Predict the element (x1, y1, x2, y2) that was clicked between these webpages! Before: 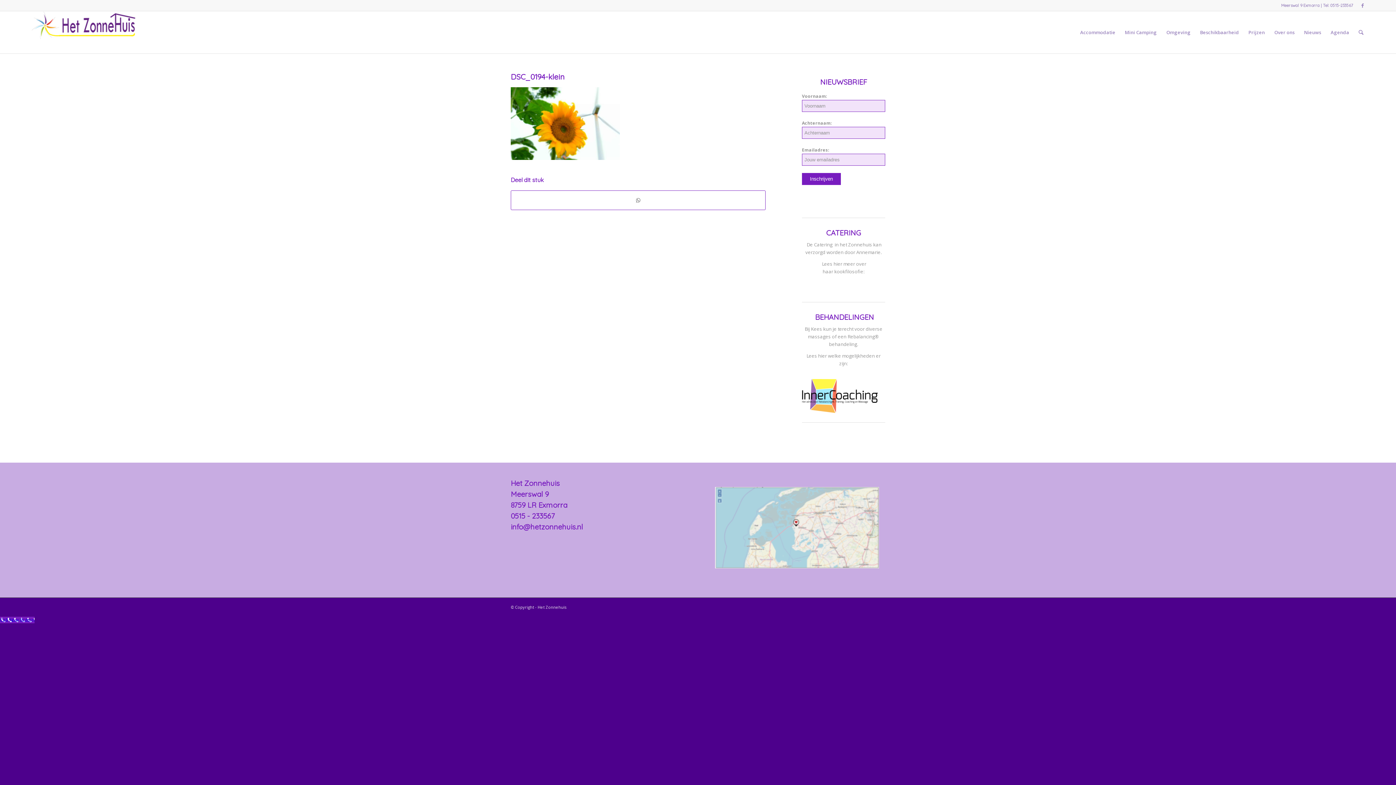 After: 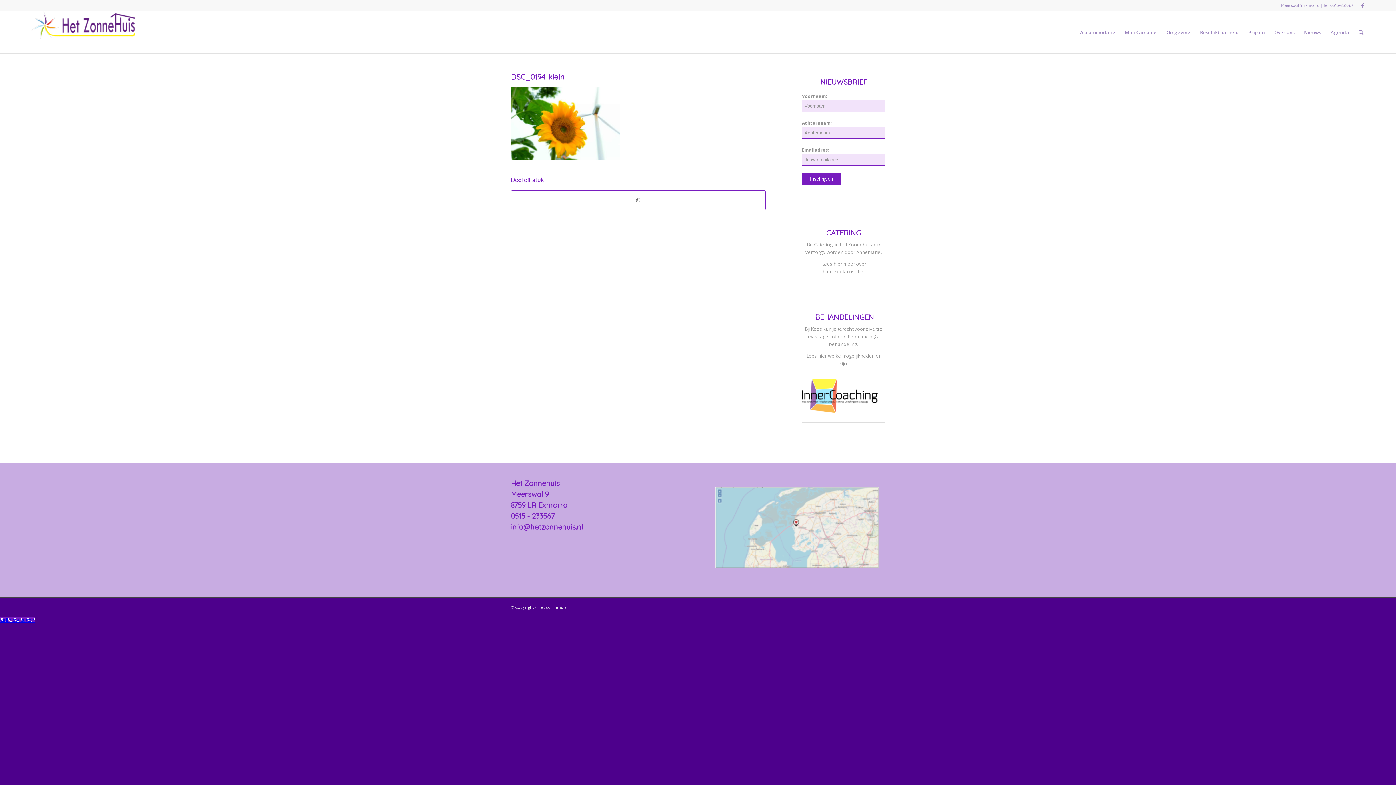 Action: bbox: (0, 617, 34, 623) label: Call Now Button